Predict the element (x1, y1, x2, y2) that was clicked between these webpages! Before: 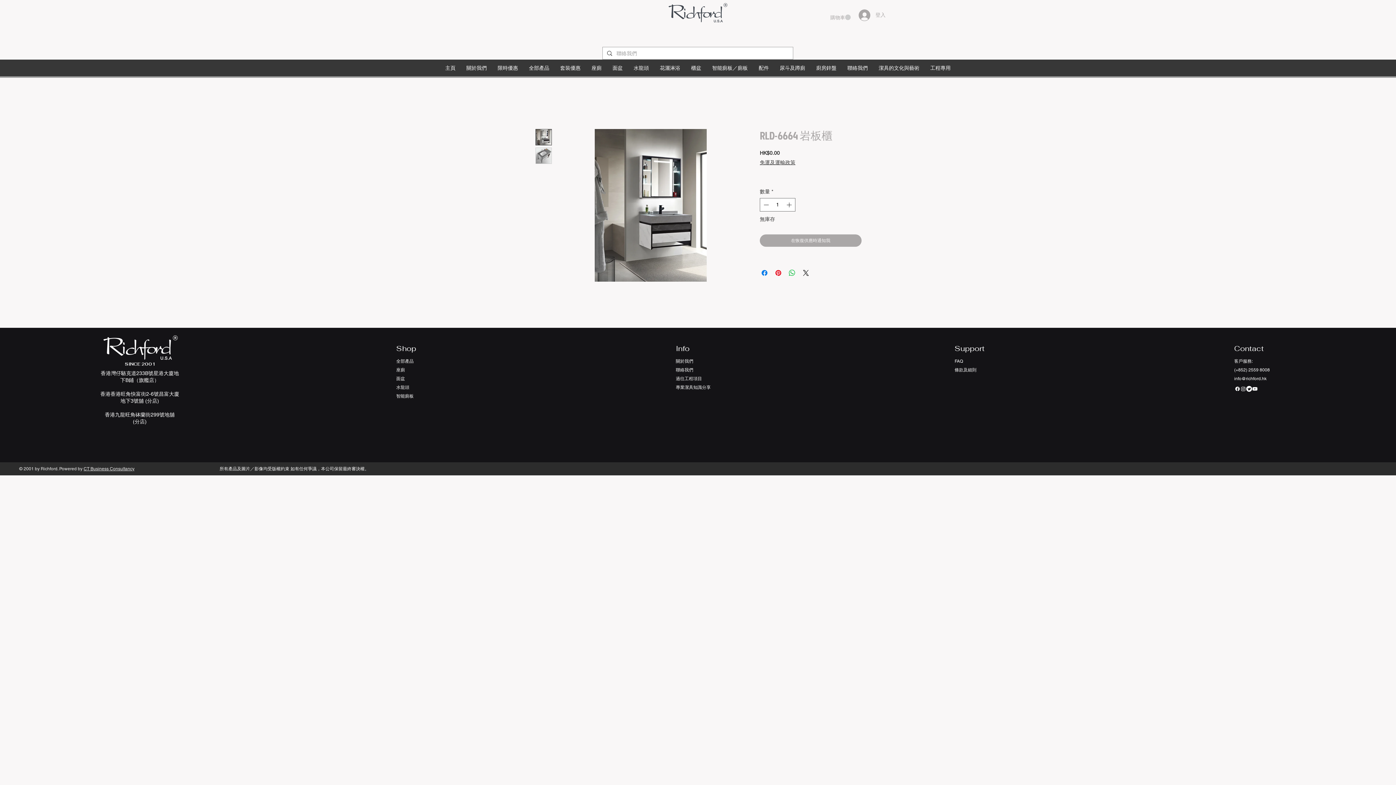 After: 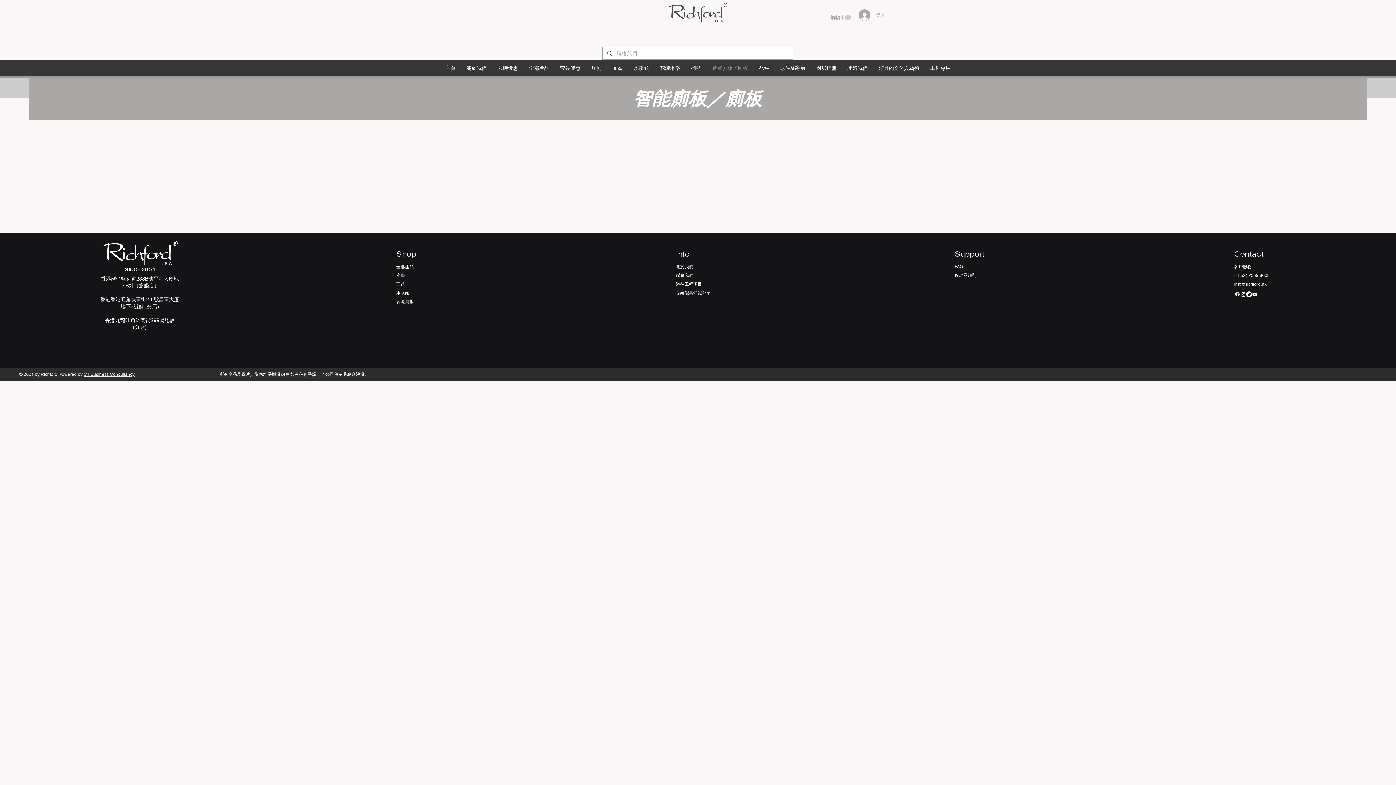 Action: label: 智能廁板／廁板 bbox: (706, 63, 753, 72)